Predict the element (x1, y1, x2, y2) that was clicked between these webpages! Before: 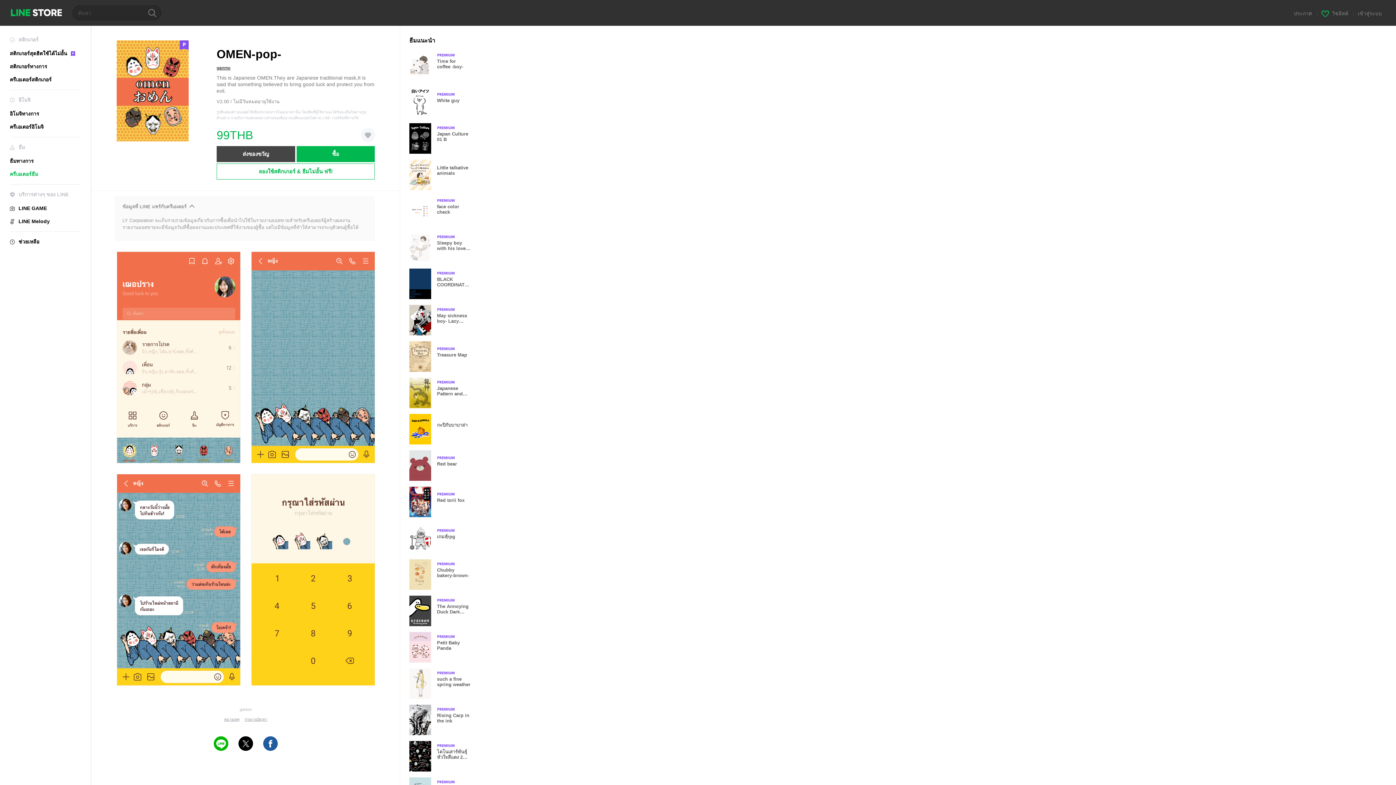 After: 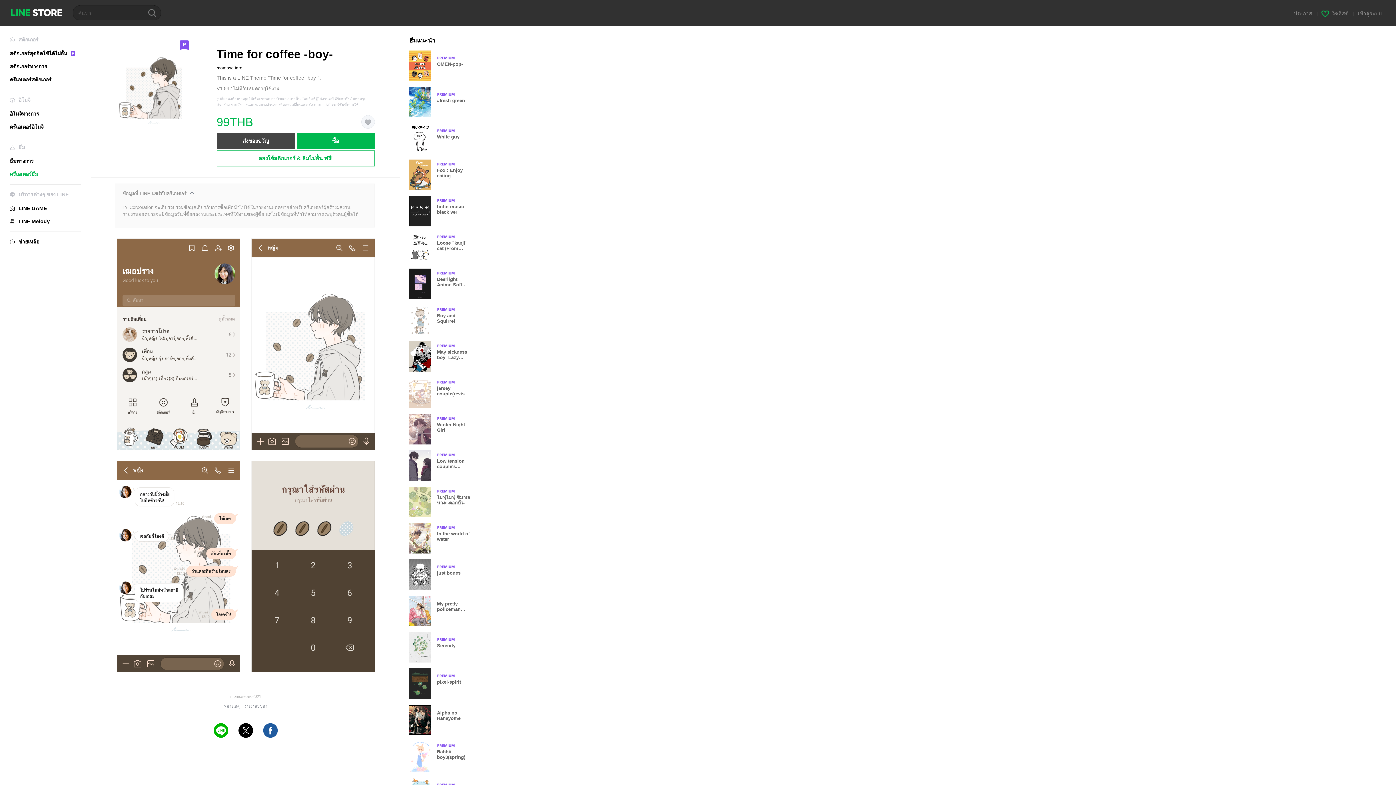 Action: bbox: (409, 50, 477, 81) label: Premium
Time for coffee -boy-